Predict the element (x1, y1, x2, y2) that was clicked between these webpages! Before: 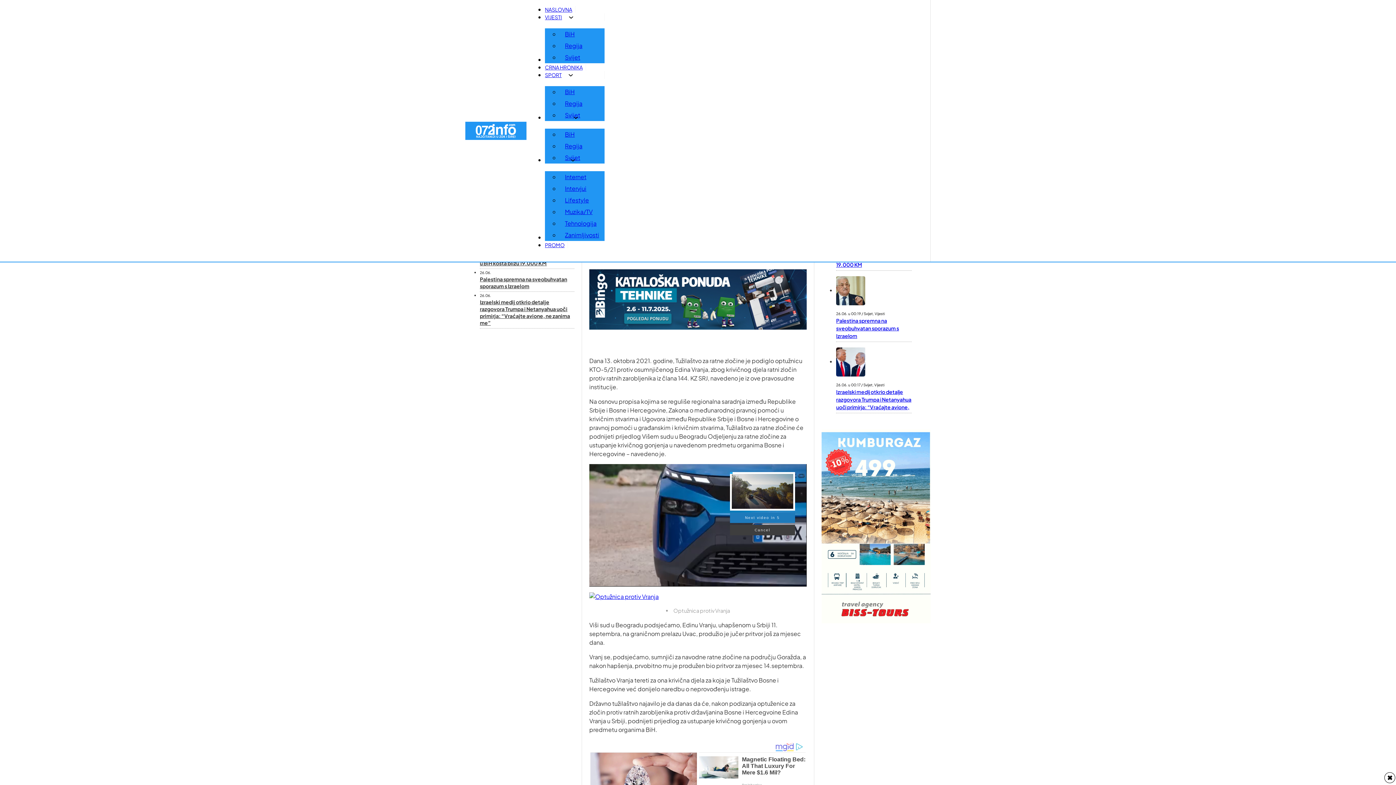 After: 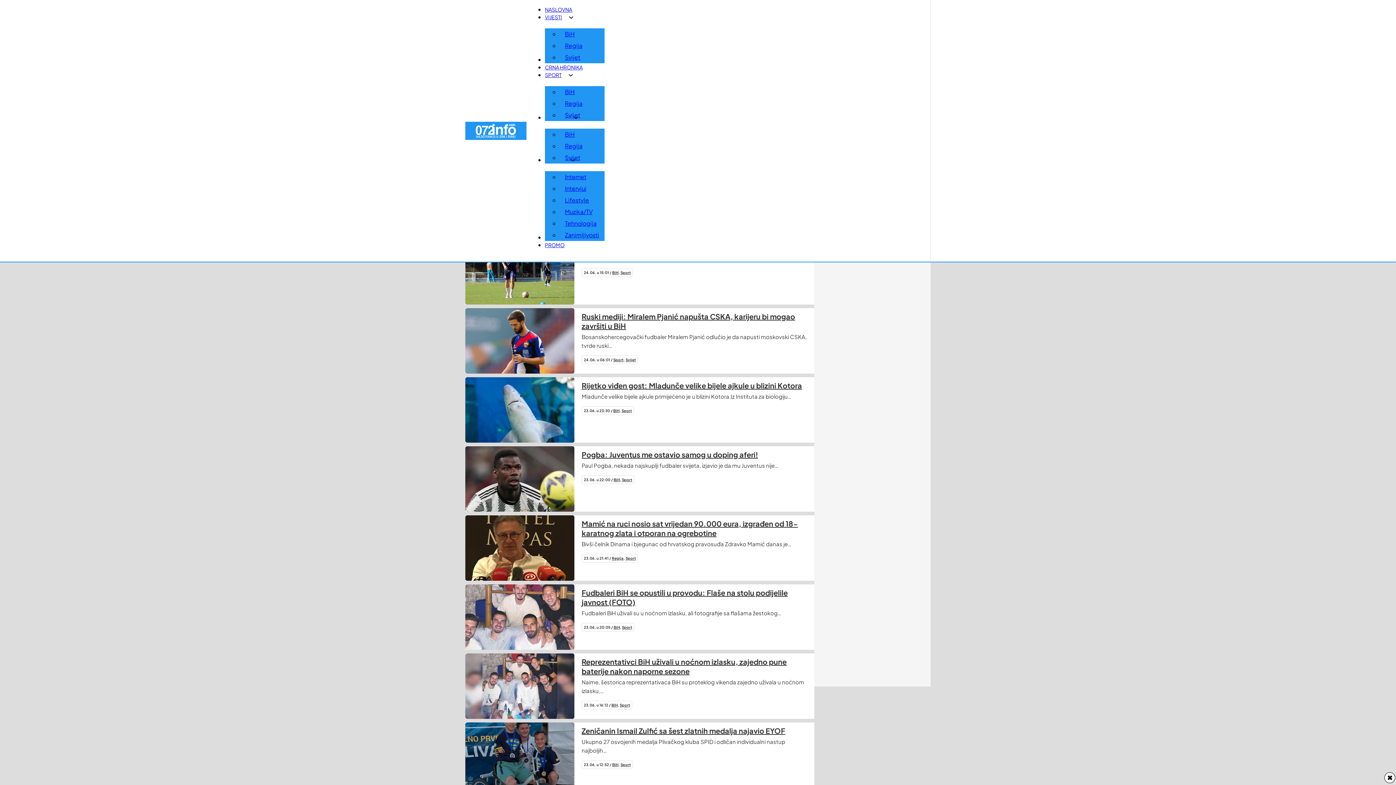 Action: label: SPORT bbox: (545, 71, 564, 78)